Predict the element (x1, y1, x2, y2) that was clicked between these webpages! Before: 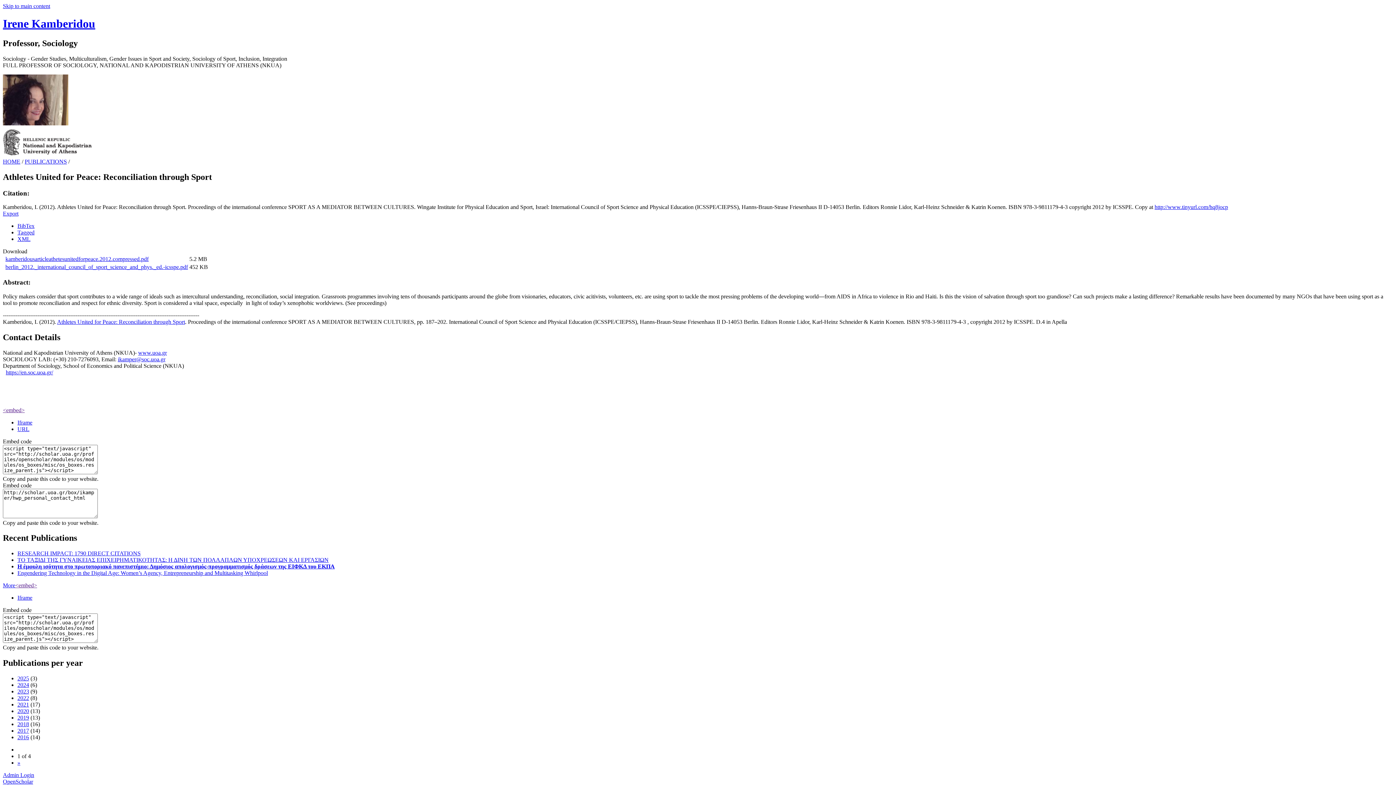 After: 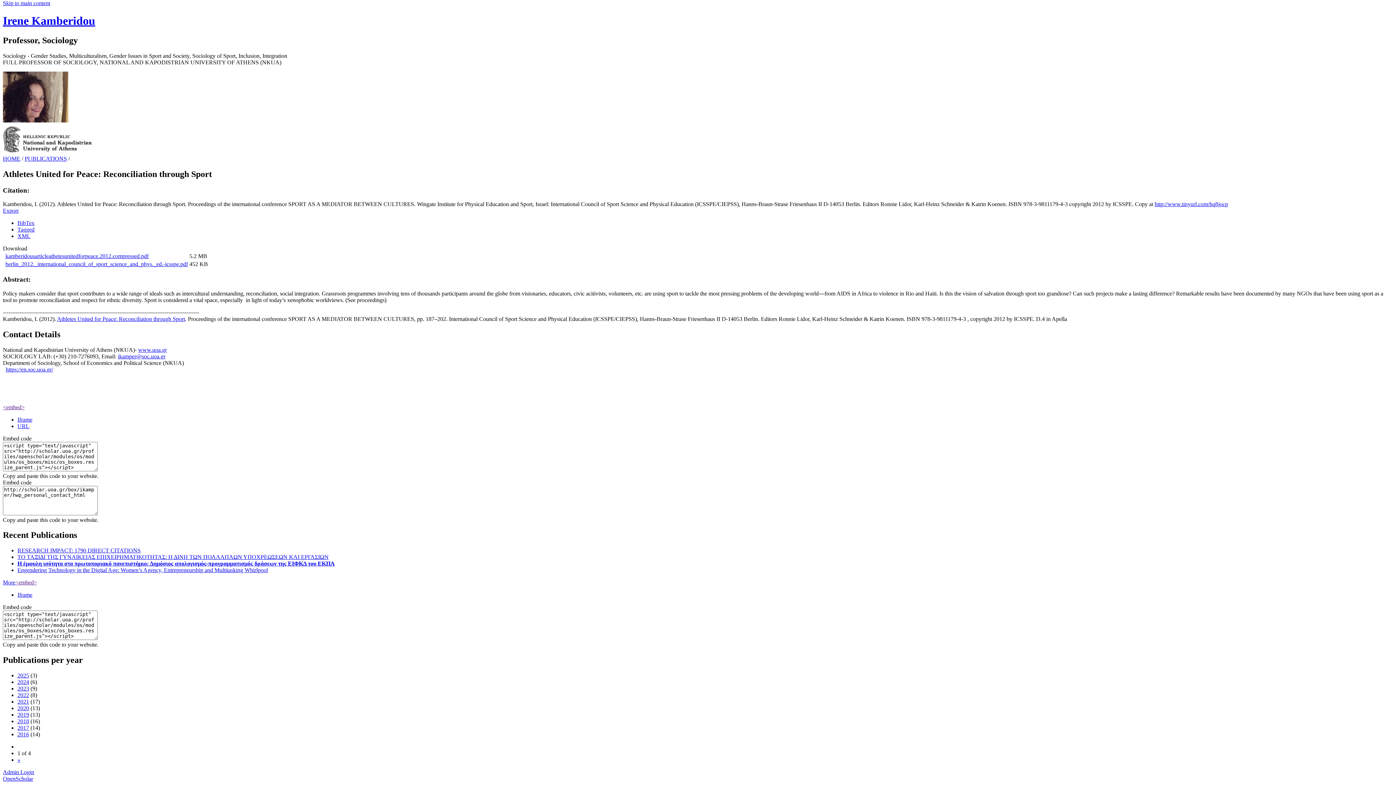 Action: label: Iframe bbox: (17, 419, 32, 425)